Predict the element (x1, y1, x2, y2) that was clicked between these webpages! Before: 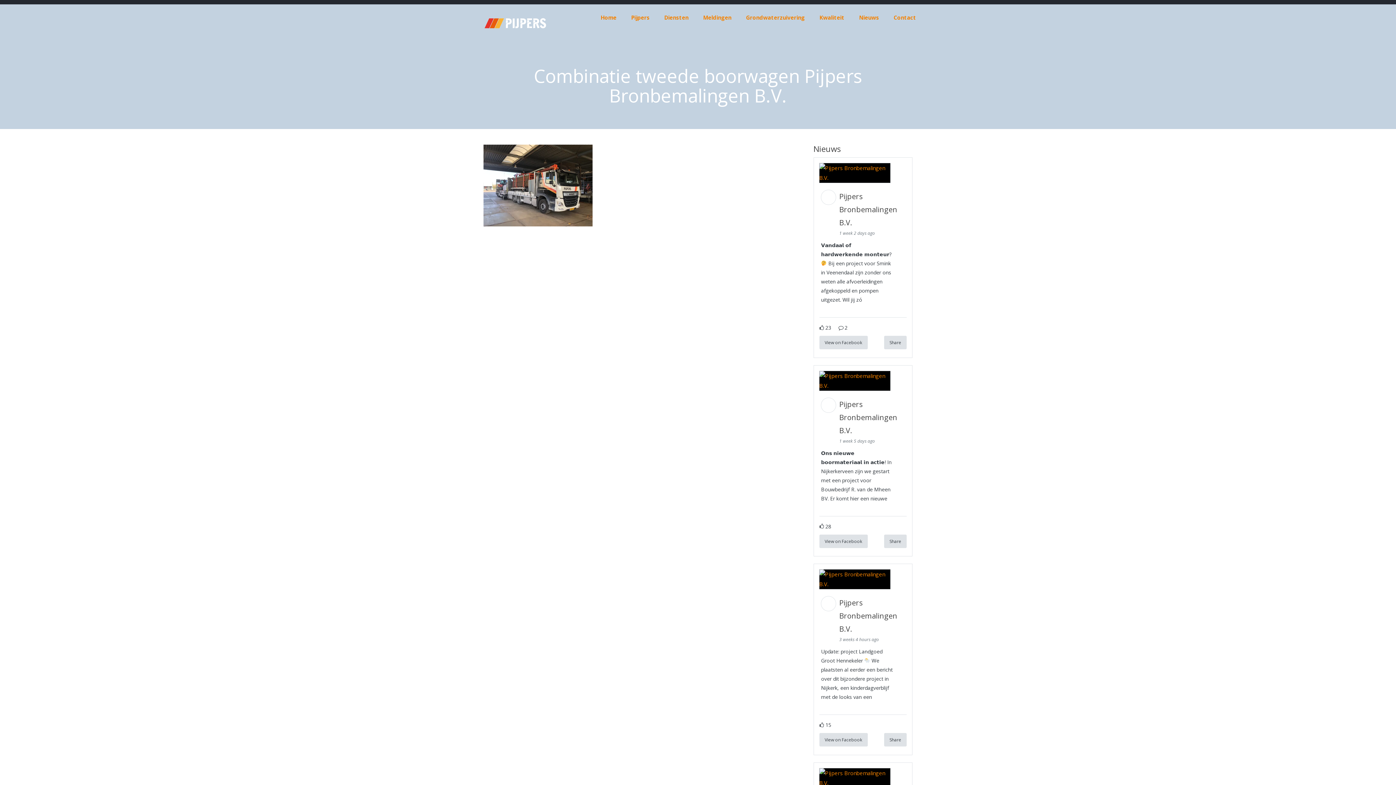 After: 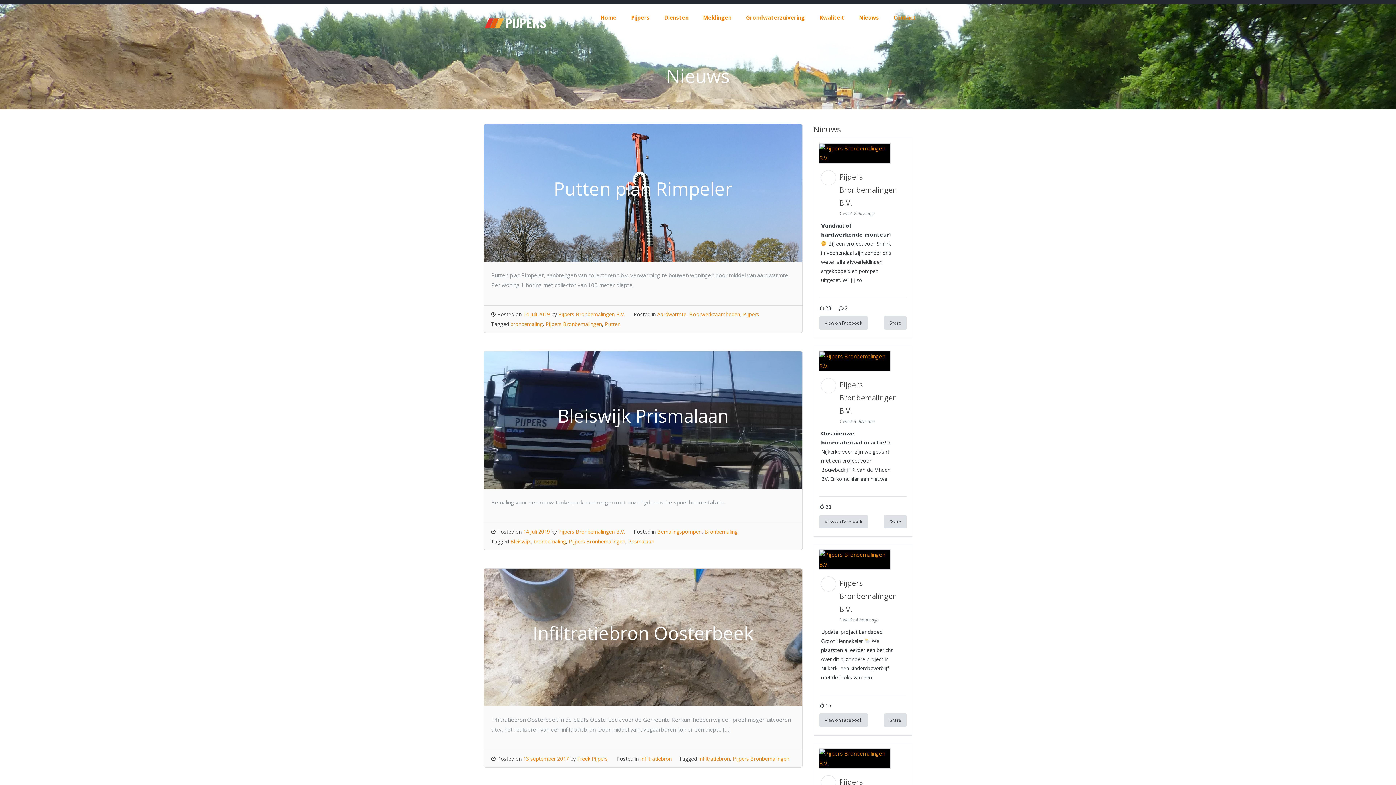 Action: label: Nieuws bbox: (852, 7, 886, 28)